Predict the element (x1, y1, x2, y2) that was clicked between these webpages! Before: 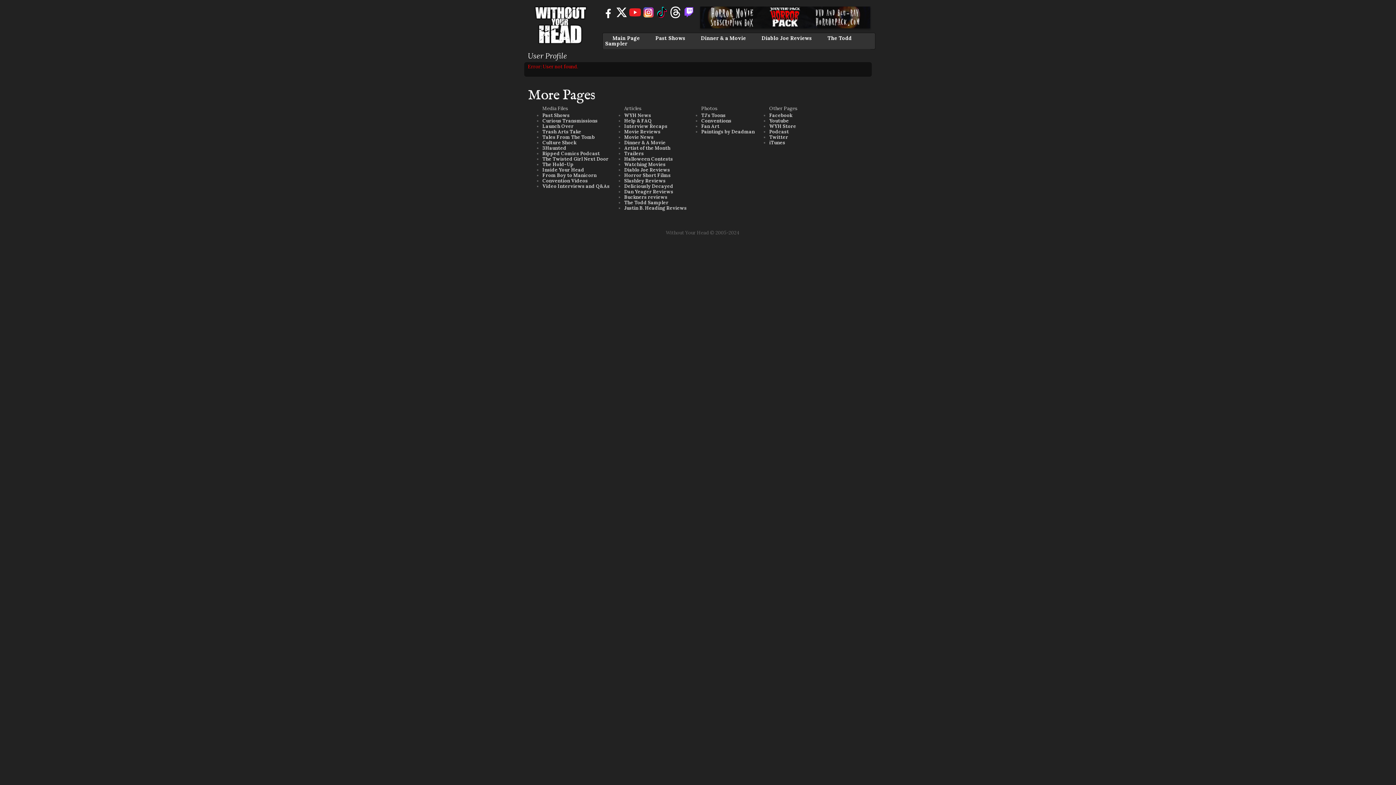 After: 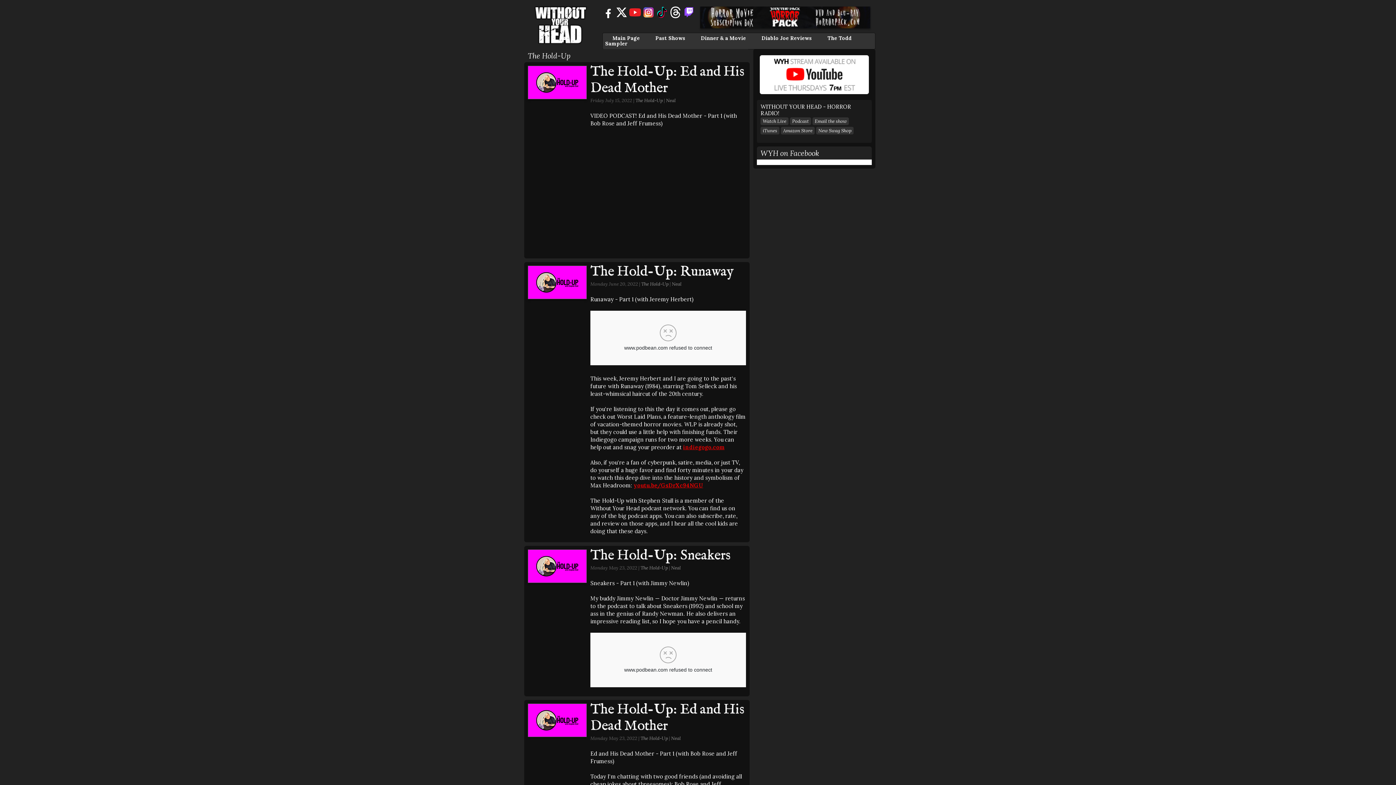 Action: label: The Hold-Up bbox: (542, 161, 573, 167)